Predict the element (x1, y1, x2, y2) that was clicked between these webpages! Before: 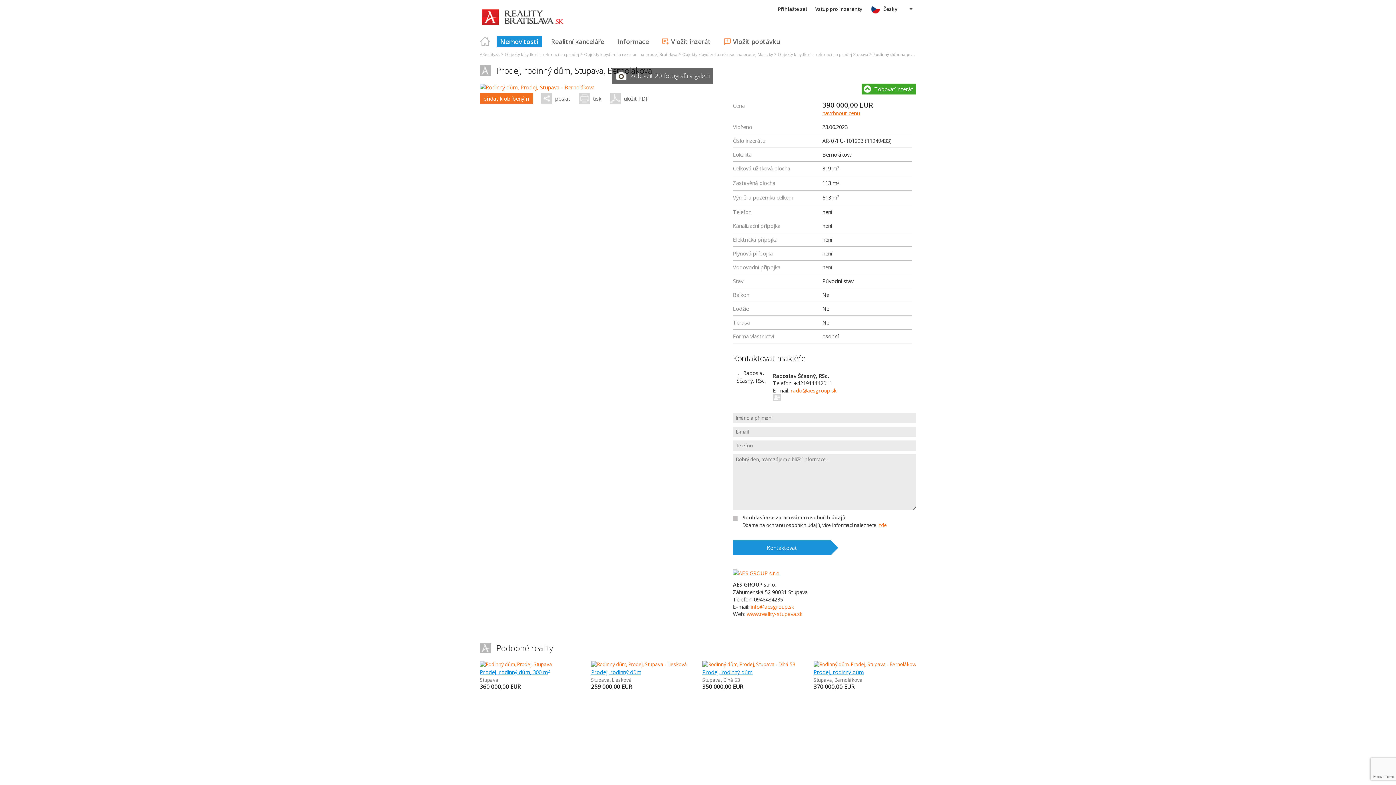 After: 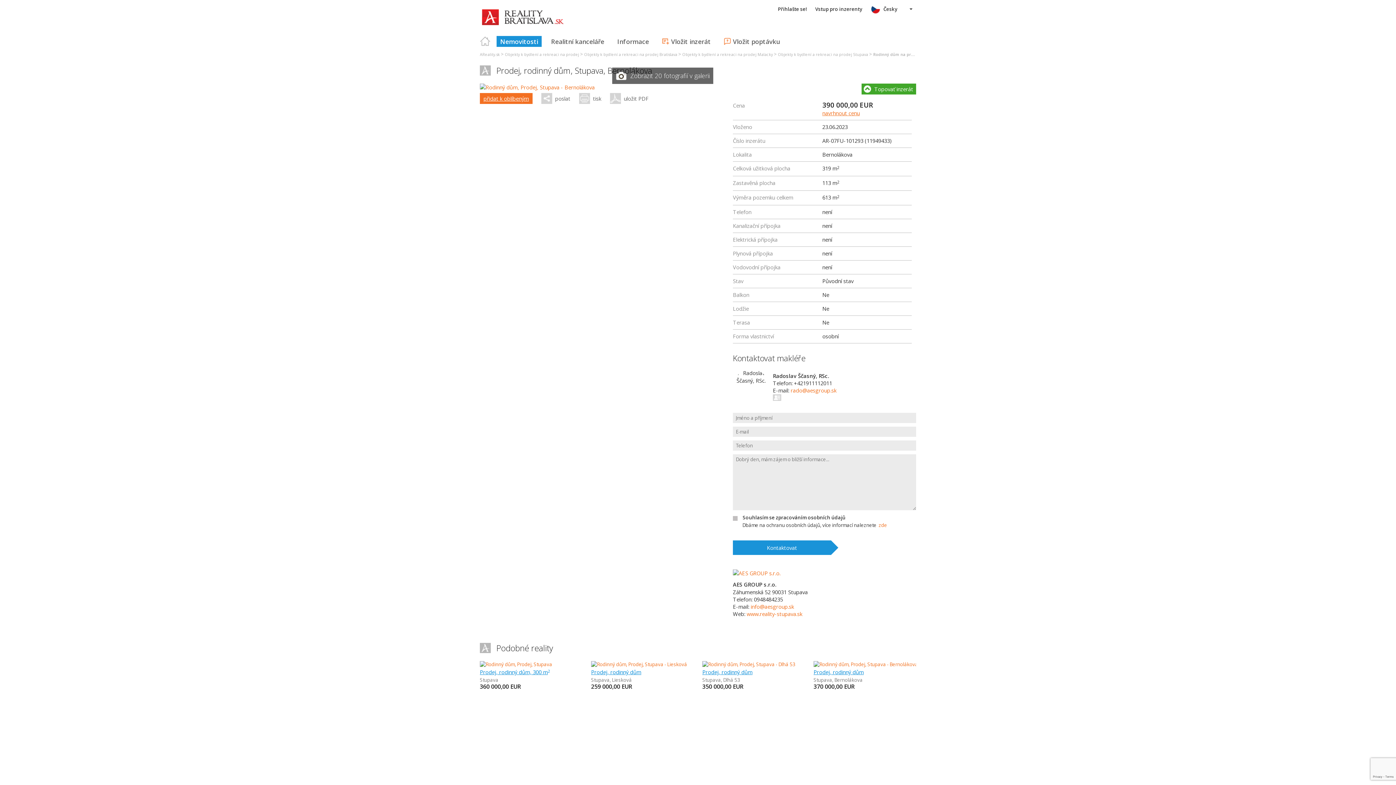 Action: bbox: (480, 93, 532, 104) label: přidat k oblíbeným